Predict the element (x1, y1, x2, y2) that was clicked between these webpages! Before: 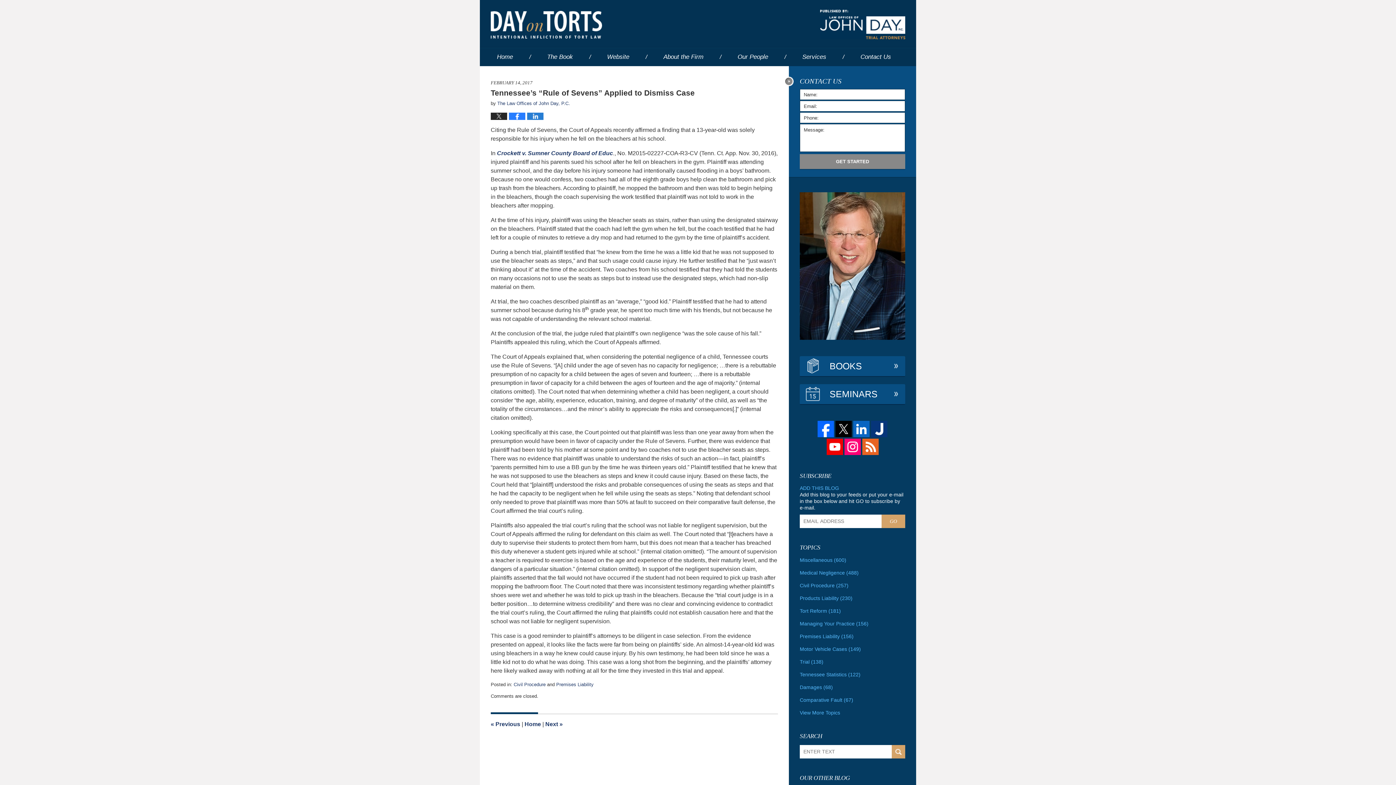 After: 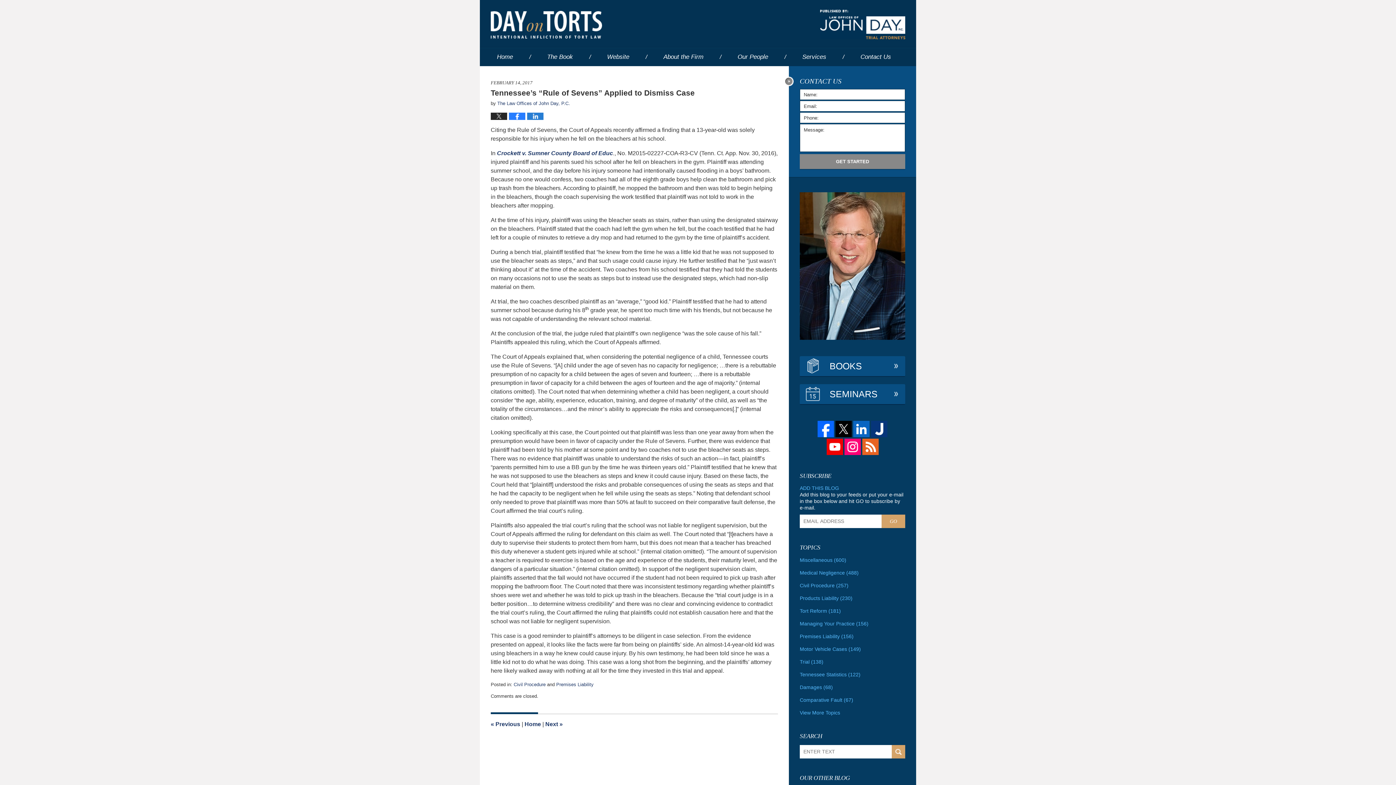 Action: bbox: (852, 420, 870, 437)